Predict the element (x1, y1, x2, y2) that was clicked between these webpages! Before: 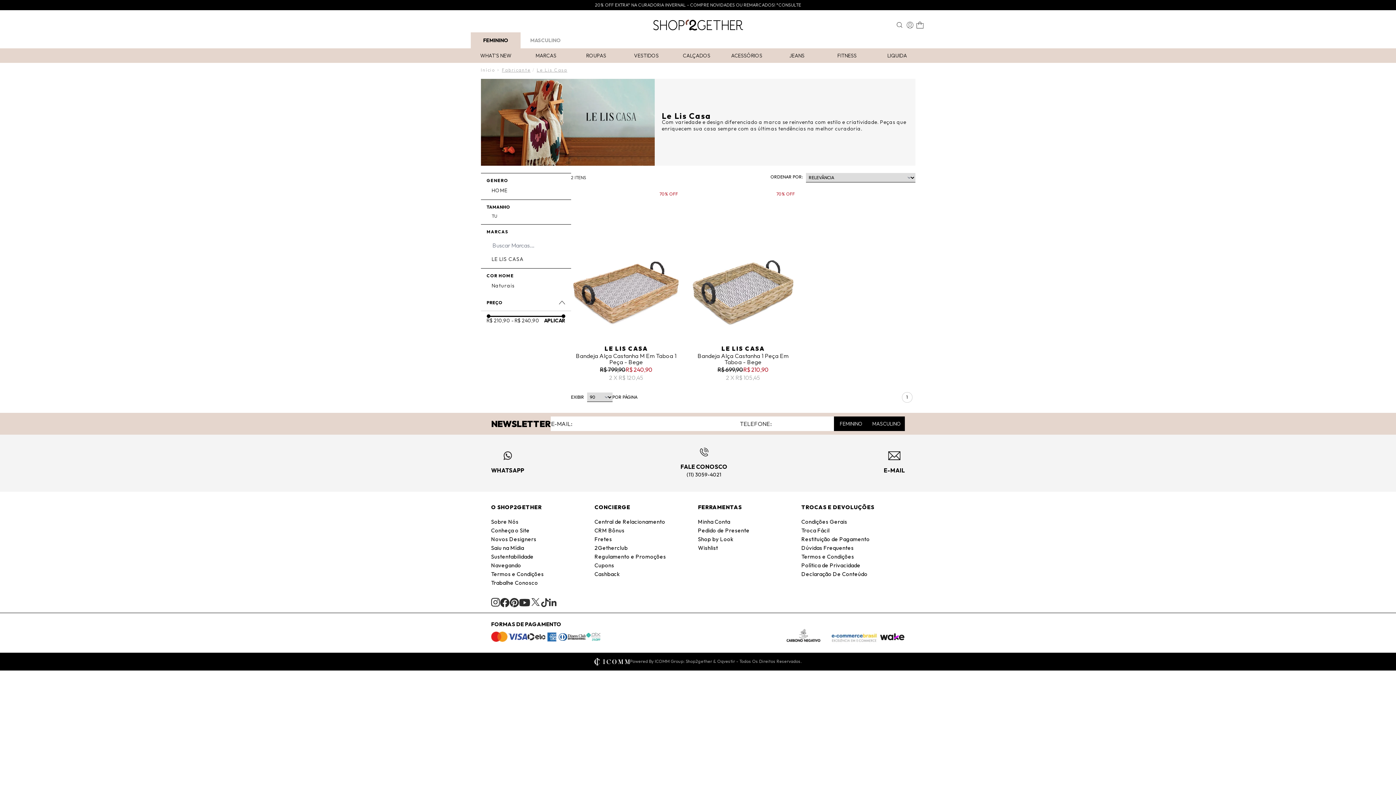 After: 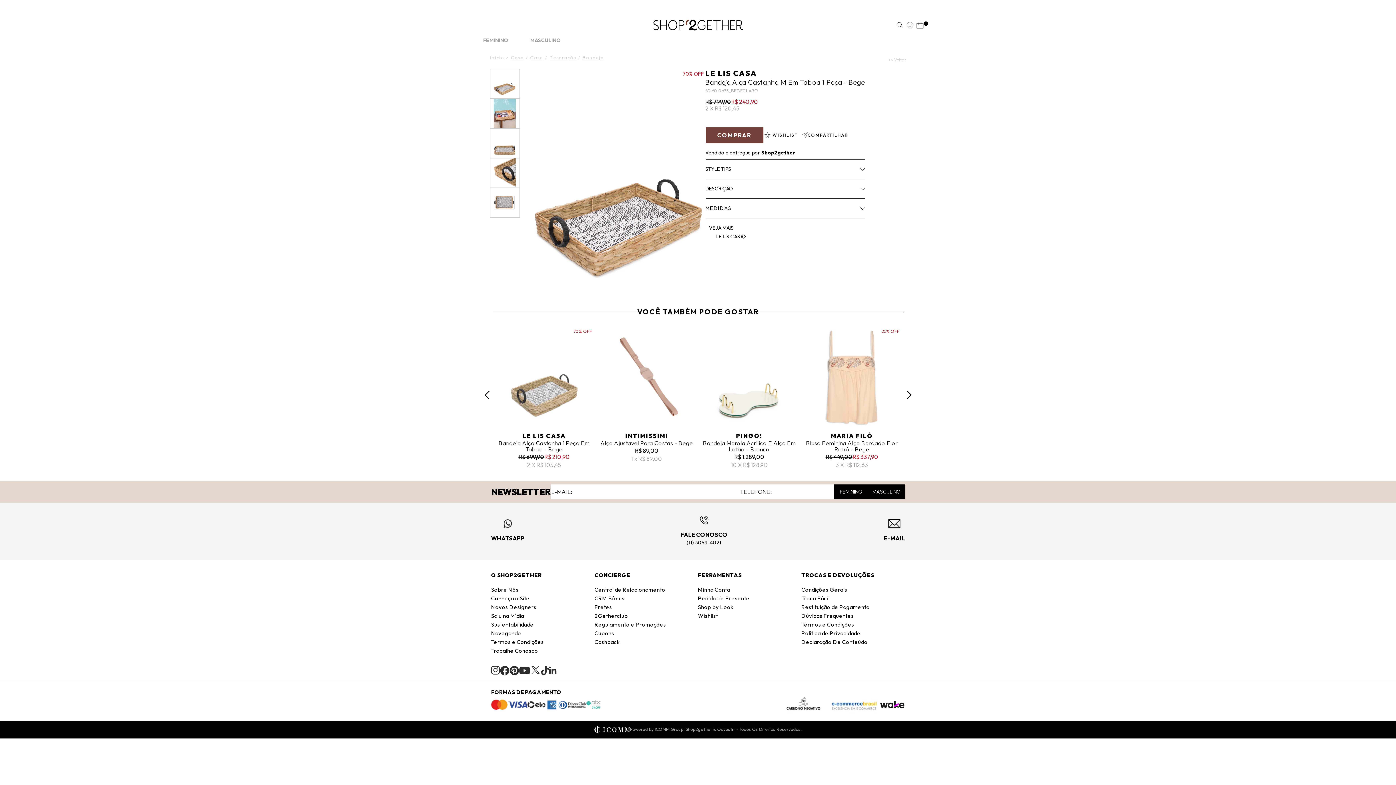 Action: label: LE LIS CASA
Bandeja Alça Castanha M Em Taboa 1 Peça - Bege bbox: (574, 344, 677, 366)